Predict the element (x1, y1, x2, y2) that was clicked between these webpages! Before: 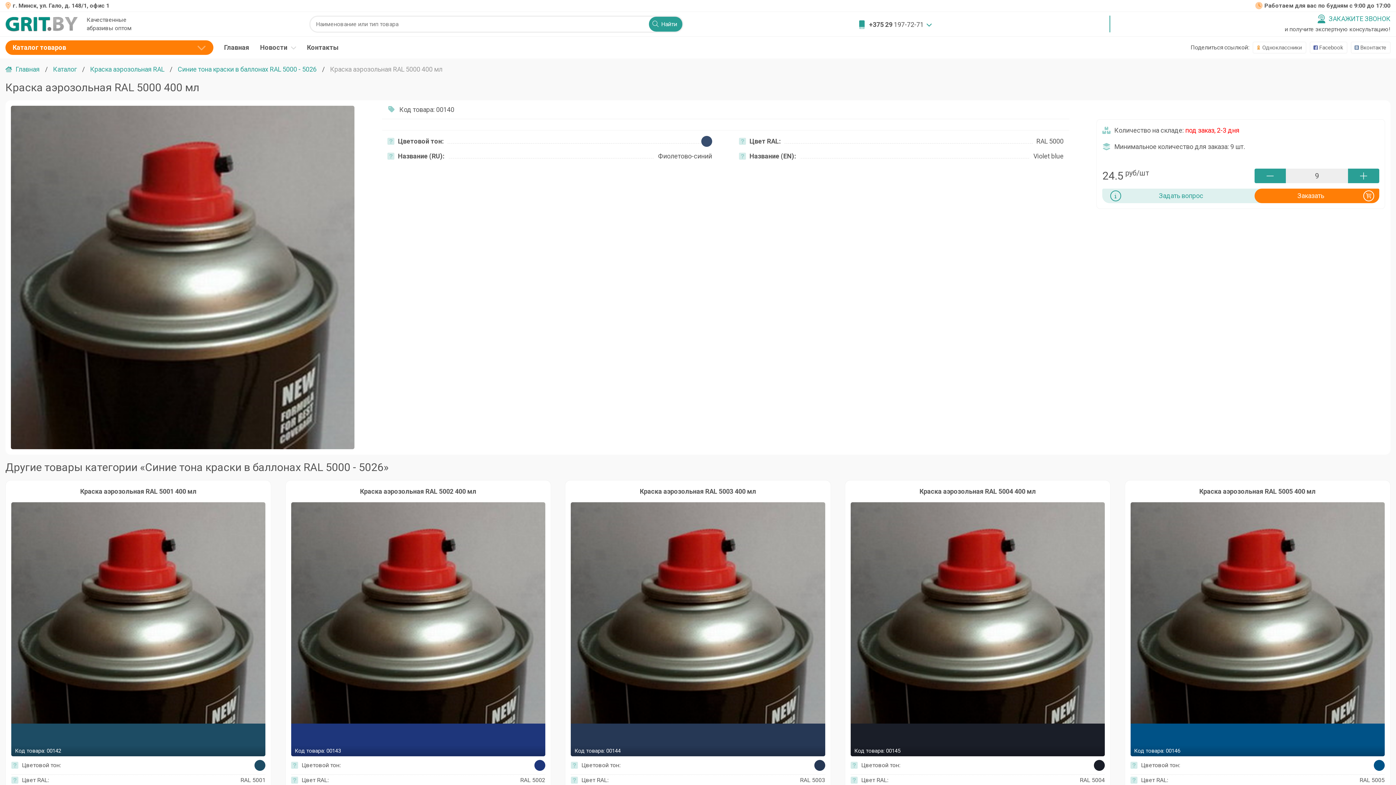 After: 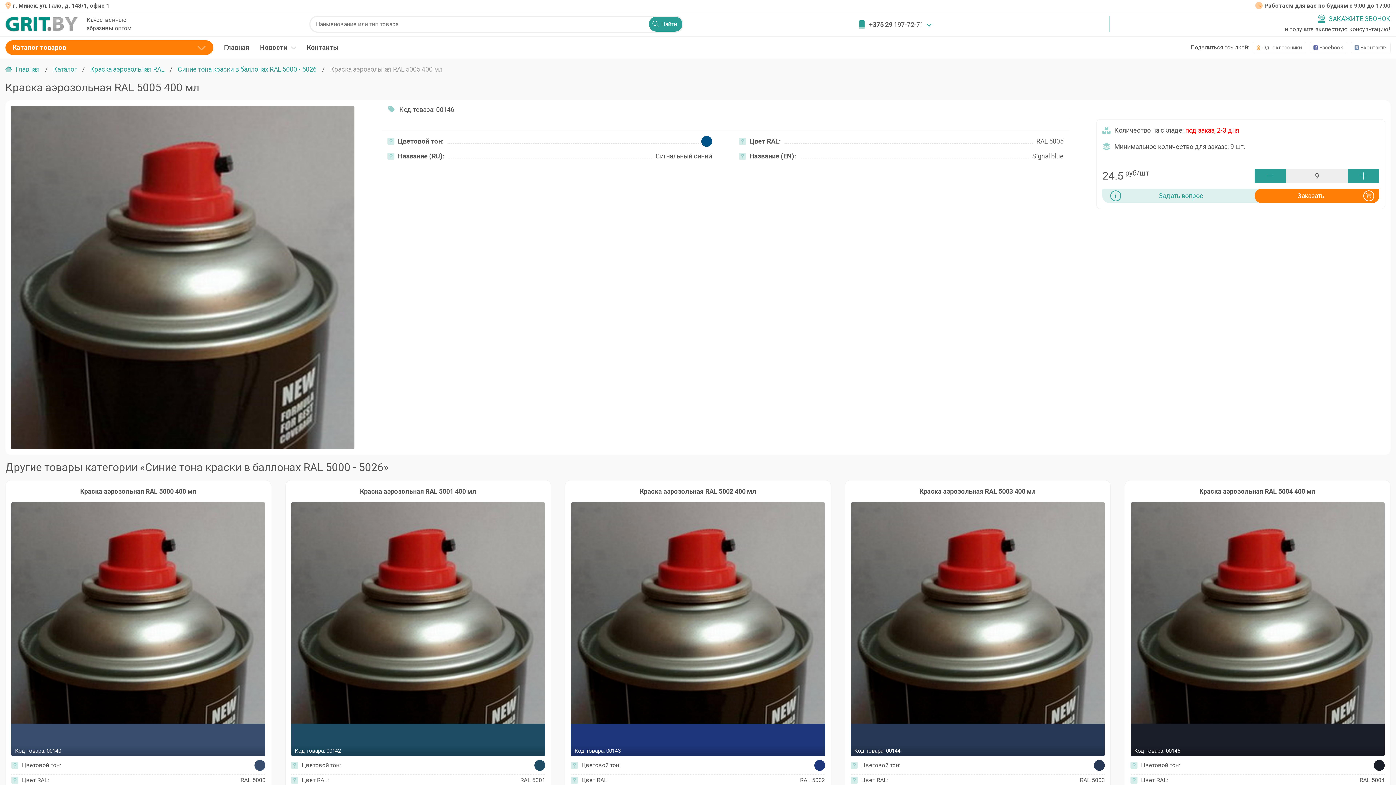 Action: label: Код товара: 00146 bbox: (1130, 502, 1384, 756)